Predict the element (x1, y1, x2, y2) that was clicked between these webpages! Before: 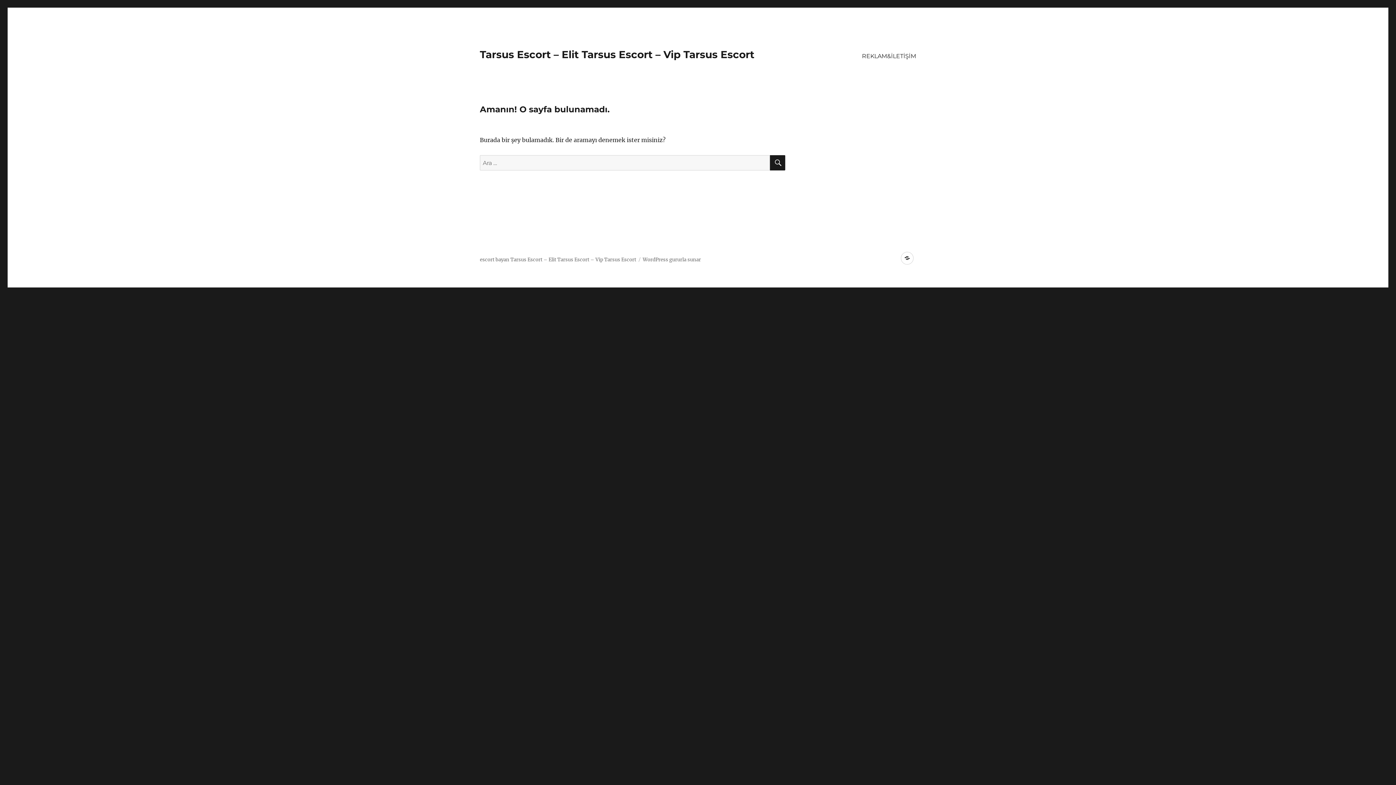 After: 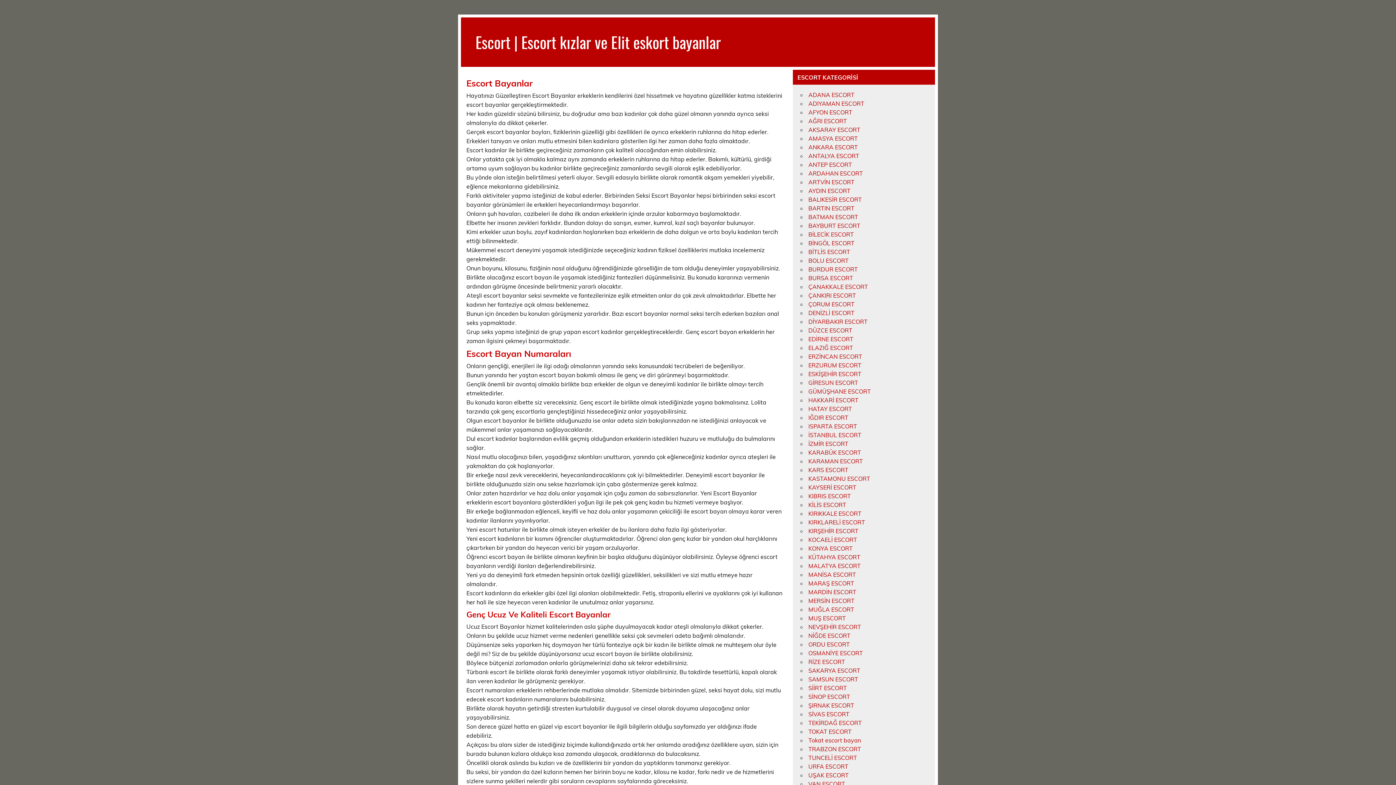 Action: bbox: (480, 256, 509, 262) label: escort bayan